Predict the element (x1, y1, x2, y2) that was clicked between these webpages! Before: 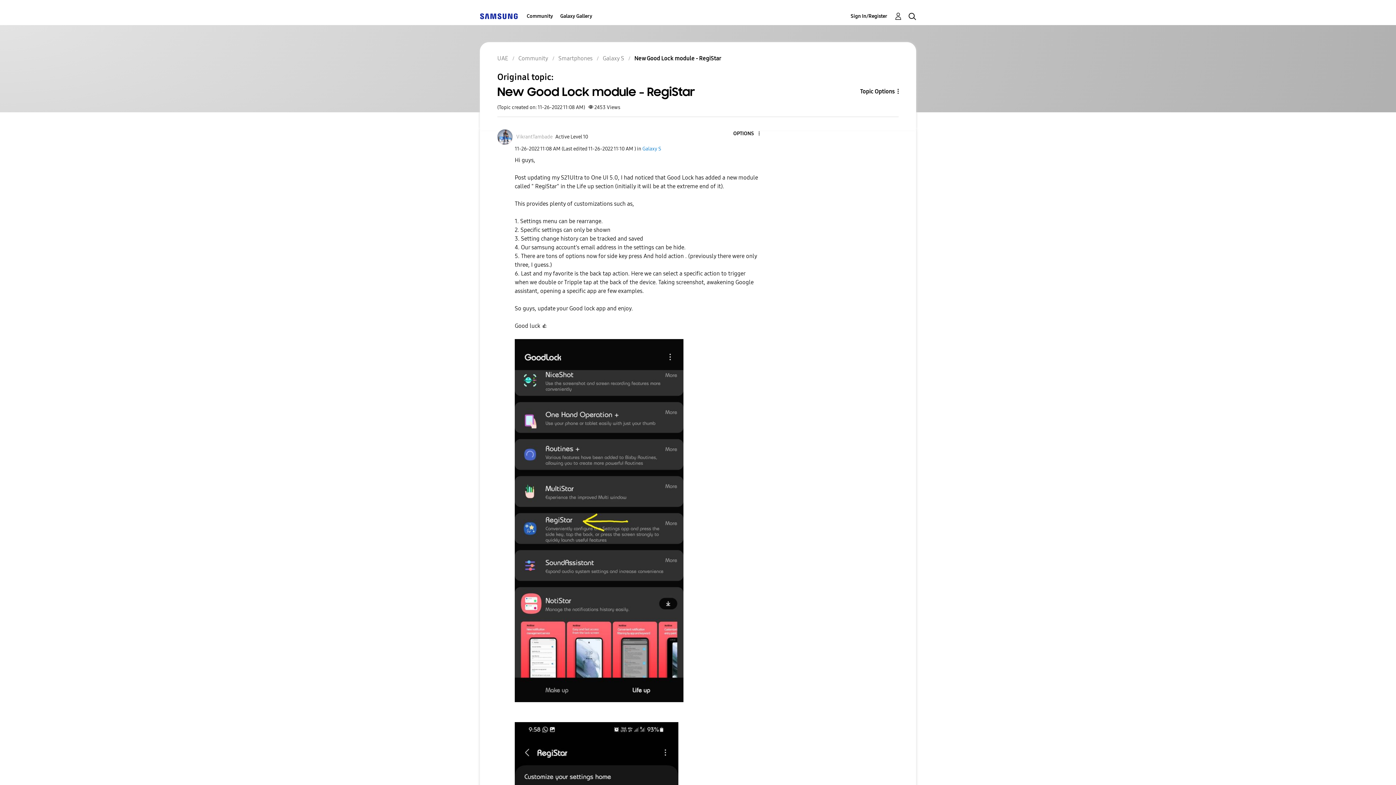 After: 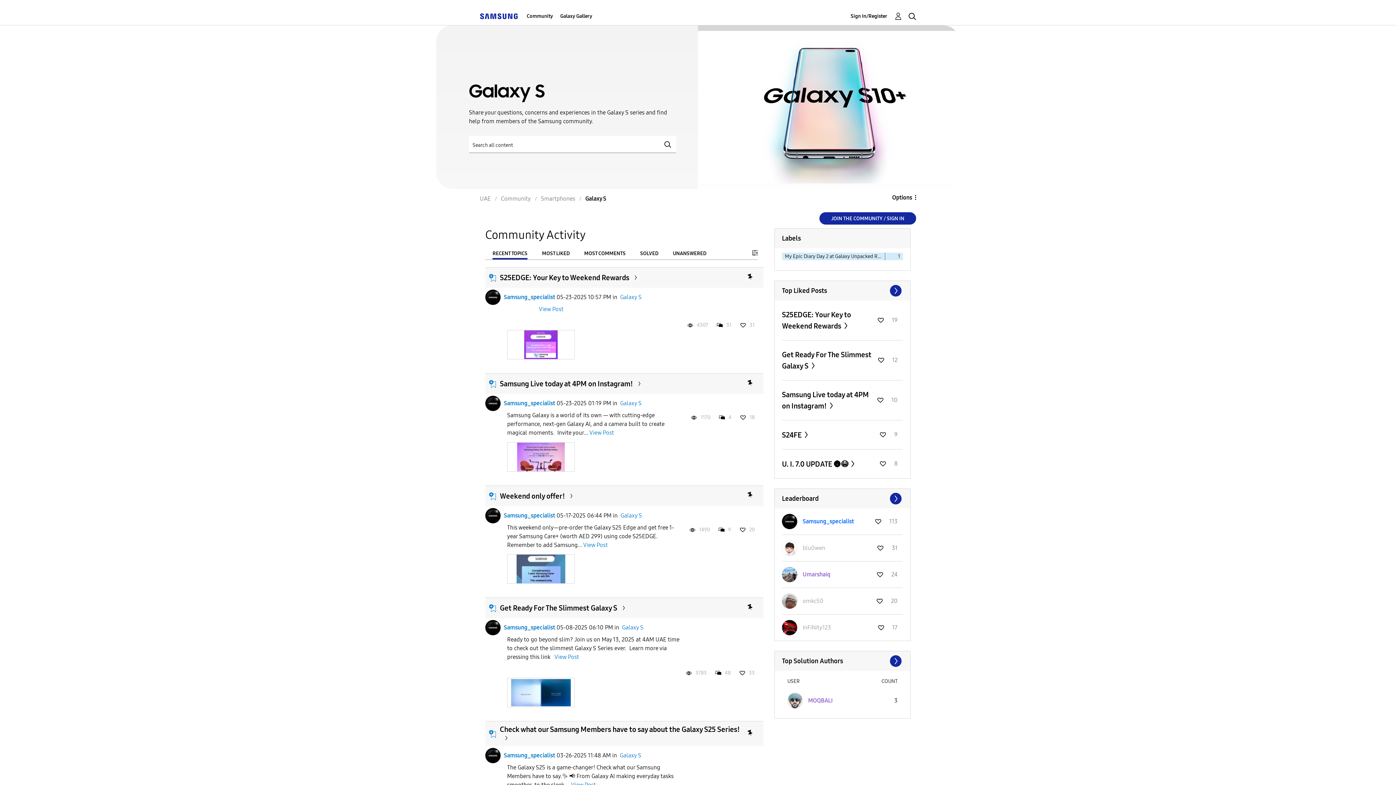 Action: bbox: (642, 145, 661, 151) label: Galaxy S